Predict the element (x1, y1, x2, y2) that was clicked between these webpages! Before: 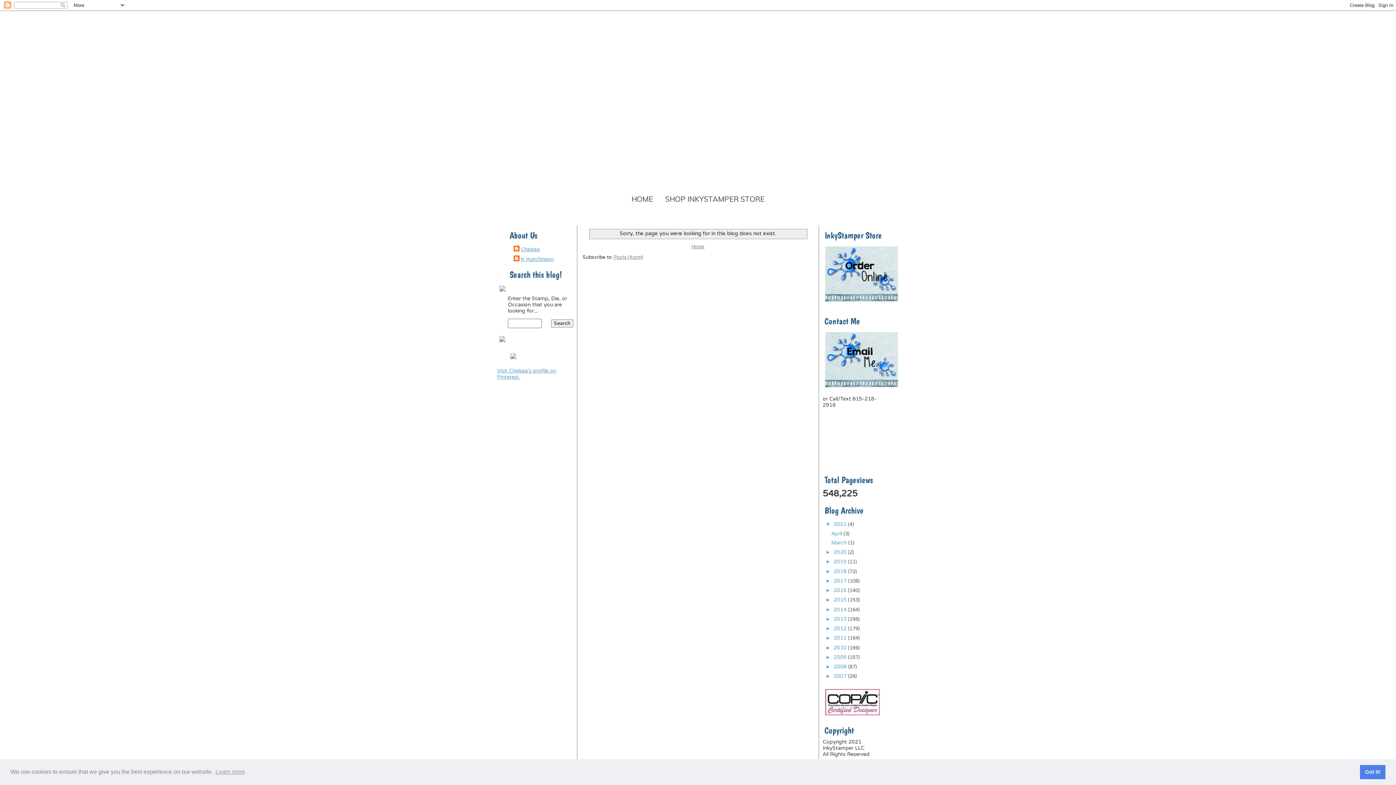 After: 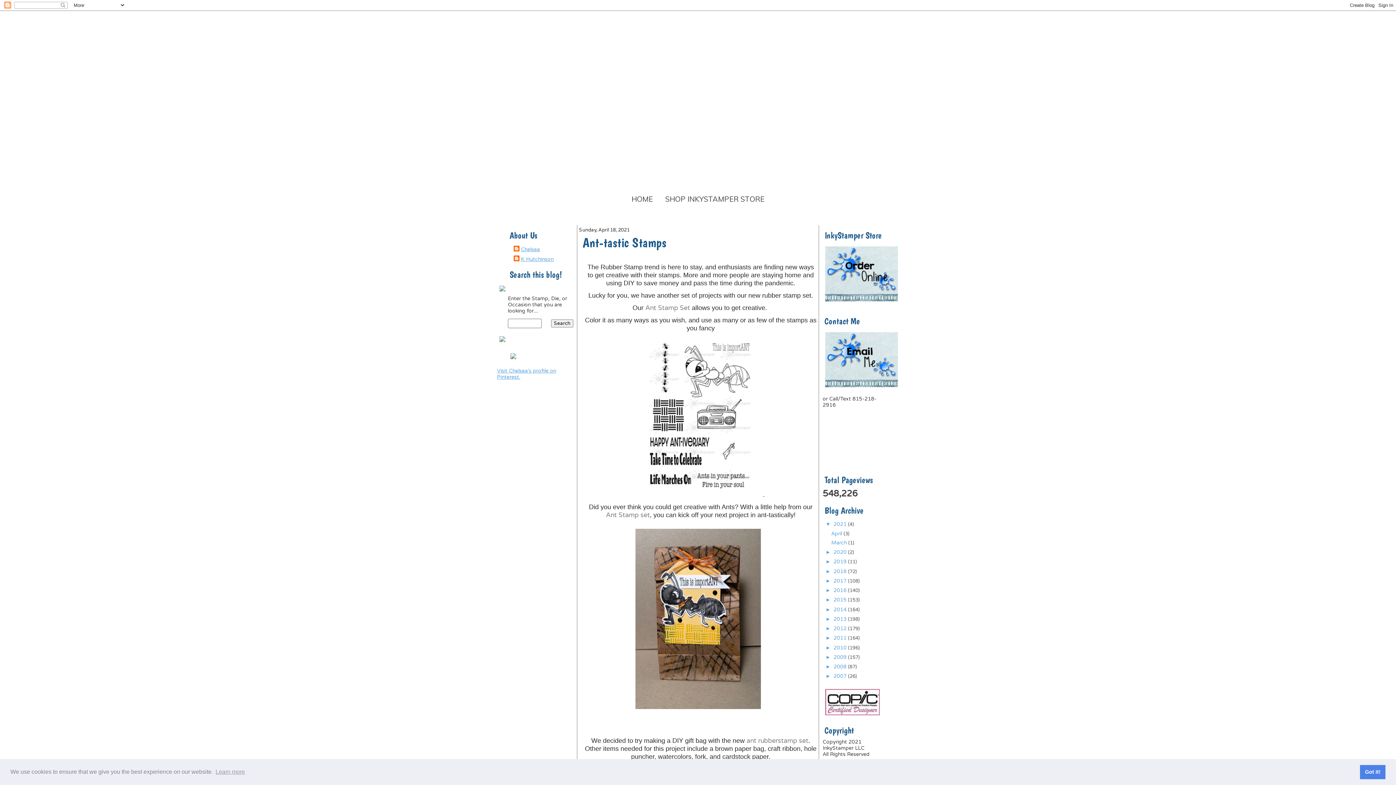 Action: bbox: (831, 530, 843, 536) label: April 